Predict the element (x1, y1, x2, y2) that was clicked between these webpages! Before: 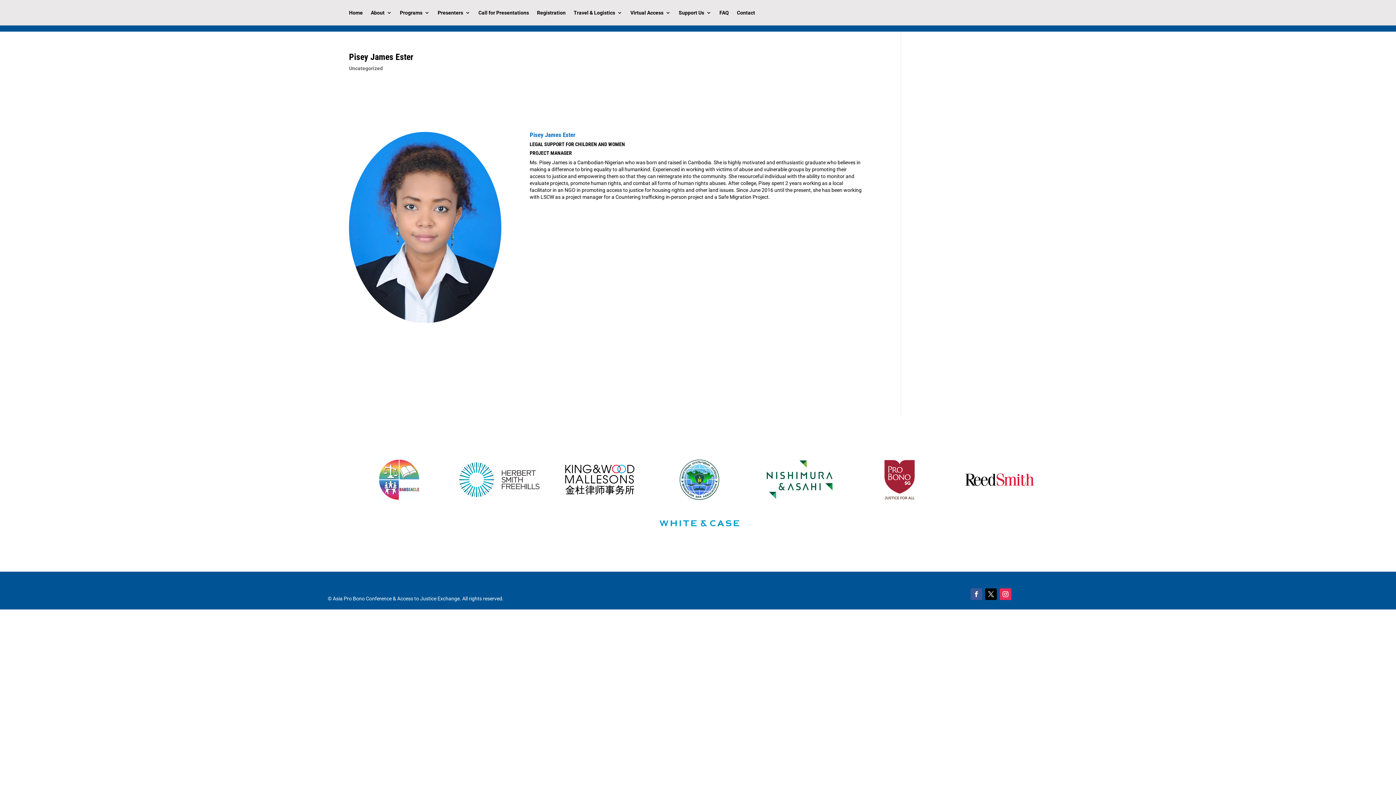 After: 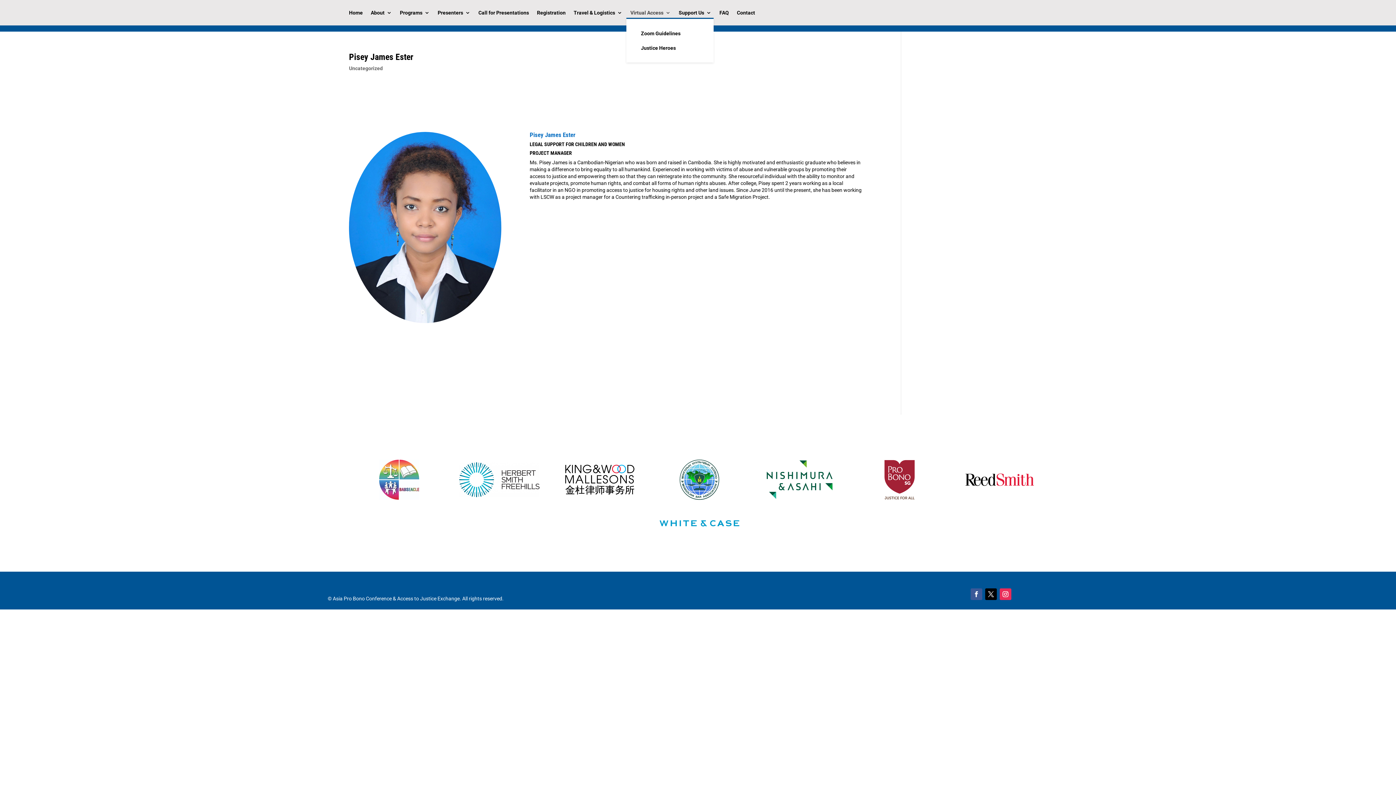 Action: bbox: (630, 10, 670, 18) label: Virtual Access